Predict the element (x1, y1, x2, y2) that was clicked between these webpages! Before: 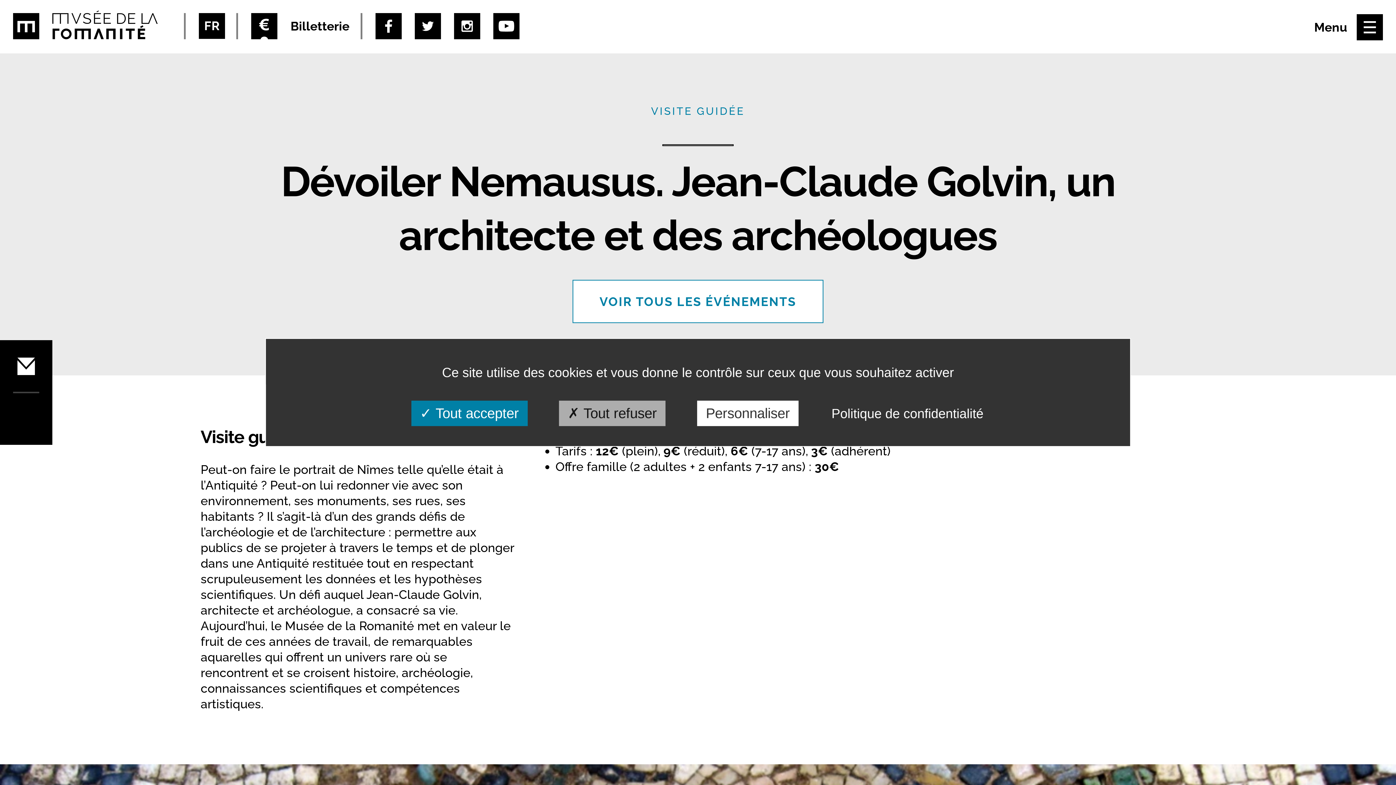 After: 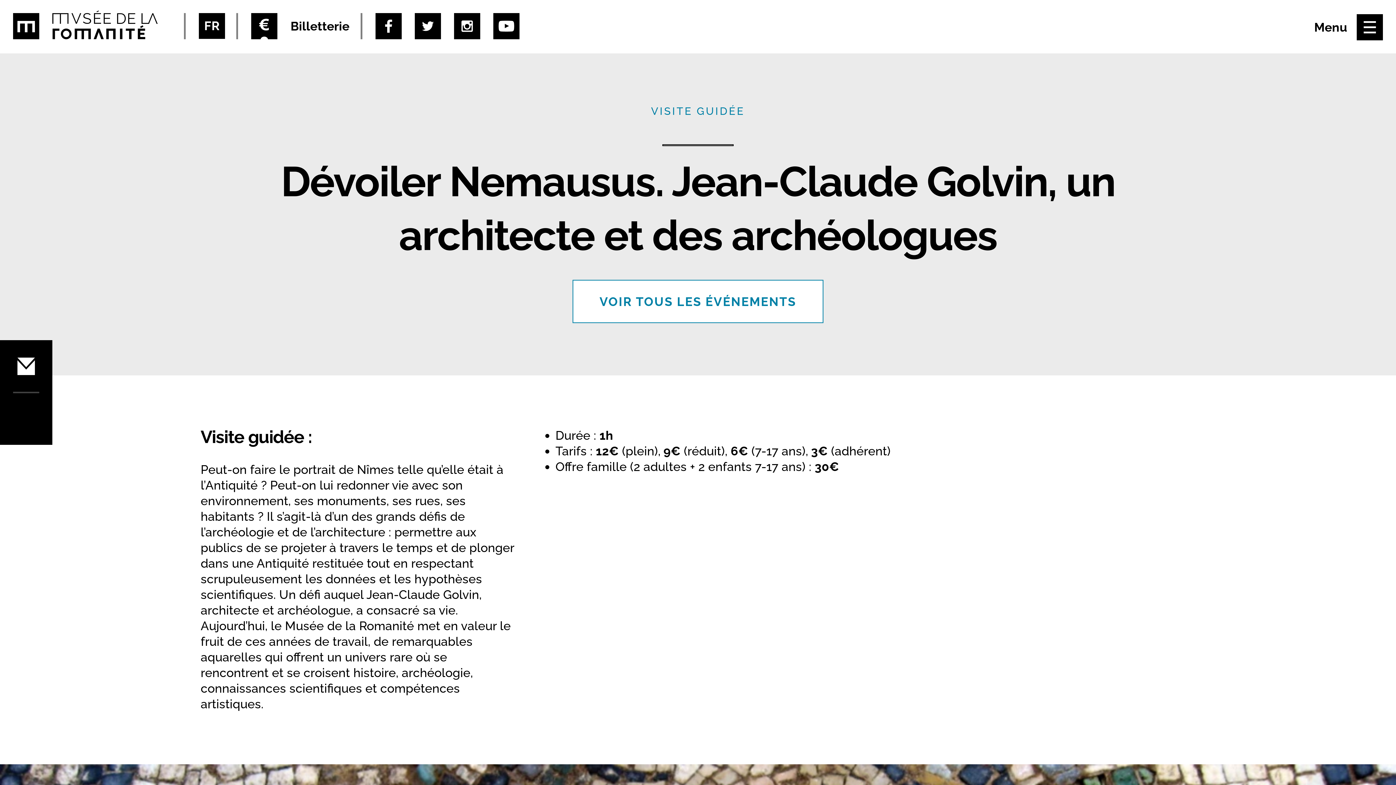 Action: bbox: (411, 400, 527, 426) label:  Tout accepter